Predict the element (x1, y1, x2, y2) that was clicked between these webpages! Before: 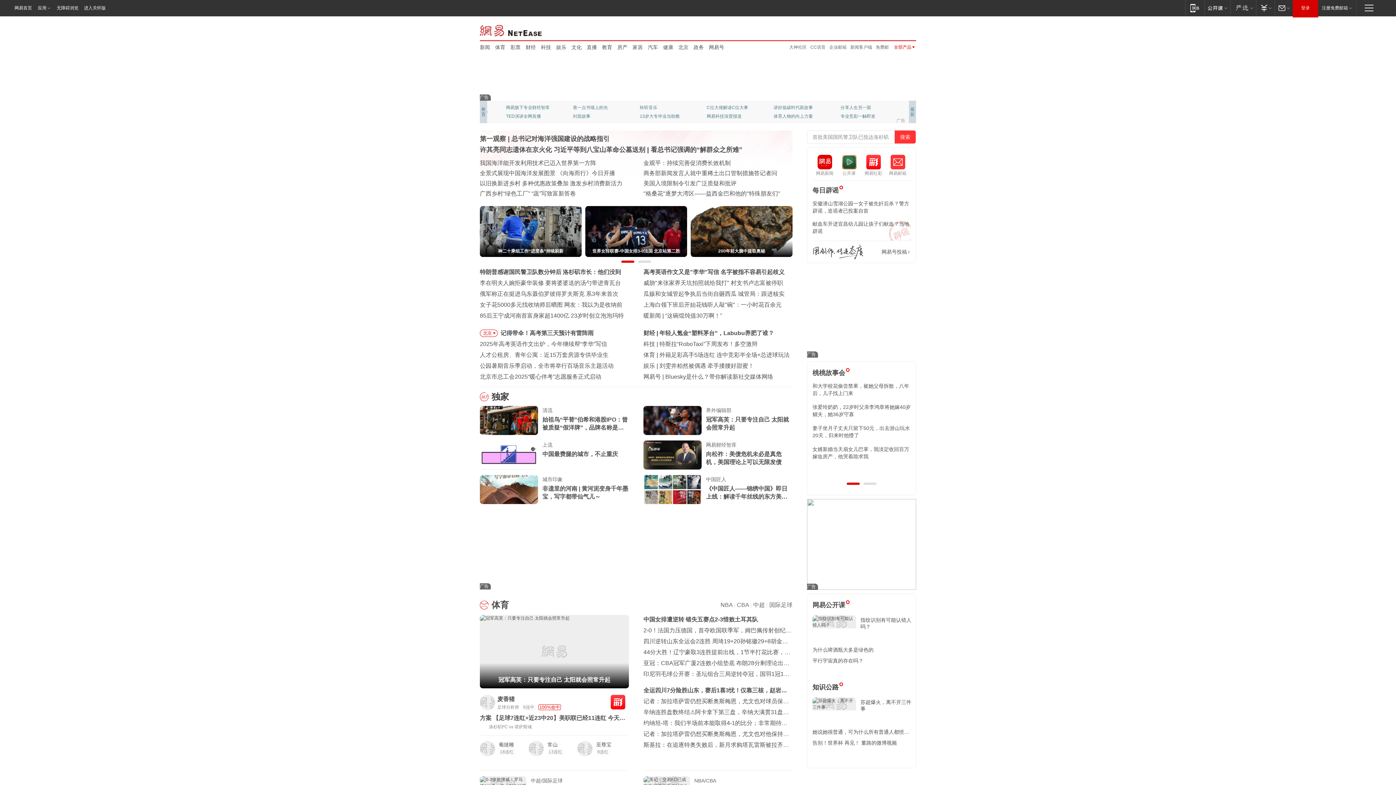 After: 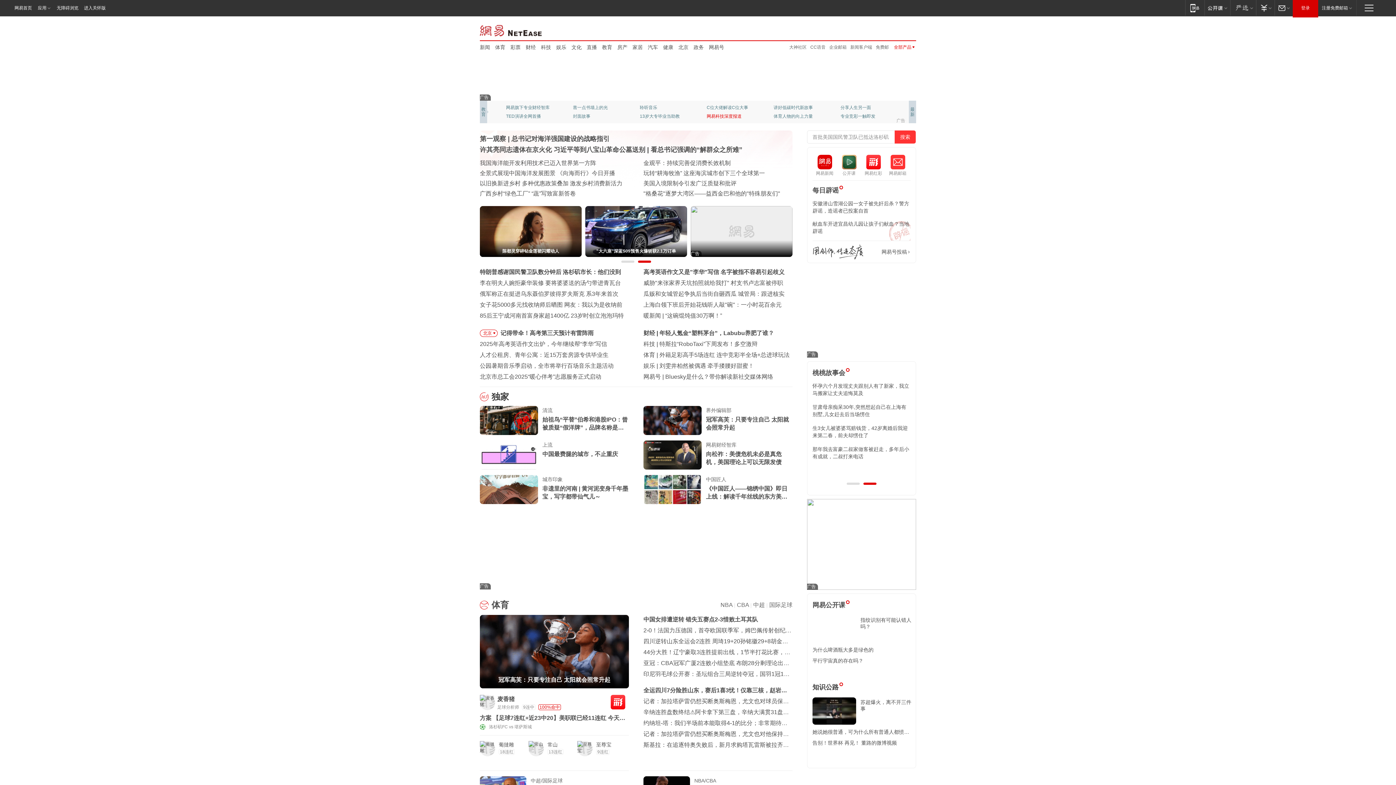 Action: label: 网易科技深度报道 bbox: (706, 112, 754, 120)